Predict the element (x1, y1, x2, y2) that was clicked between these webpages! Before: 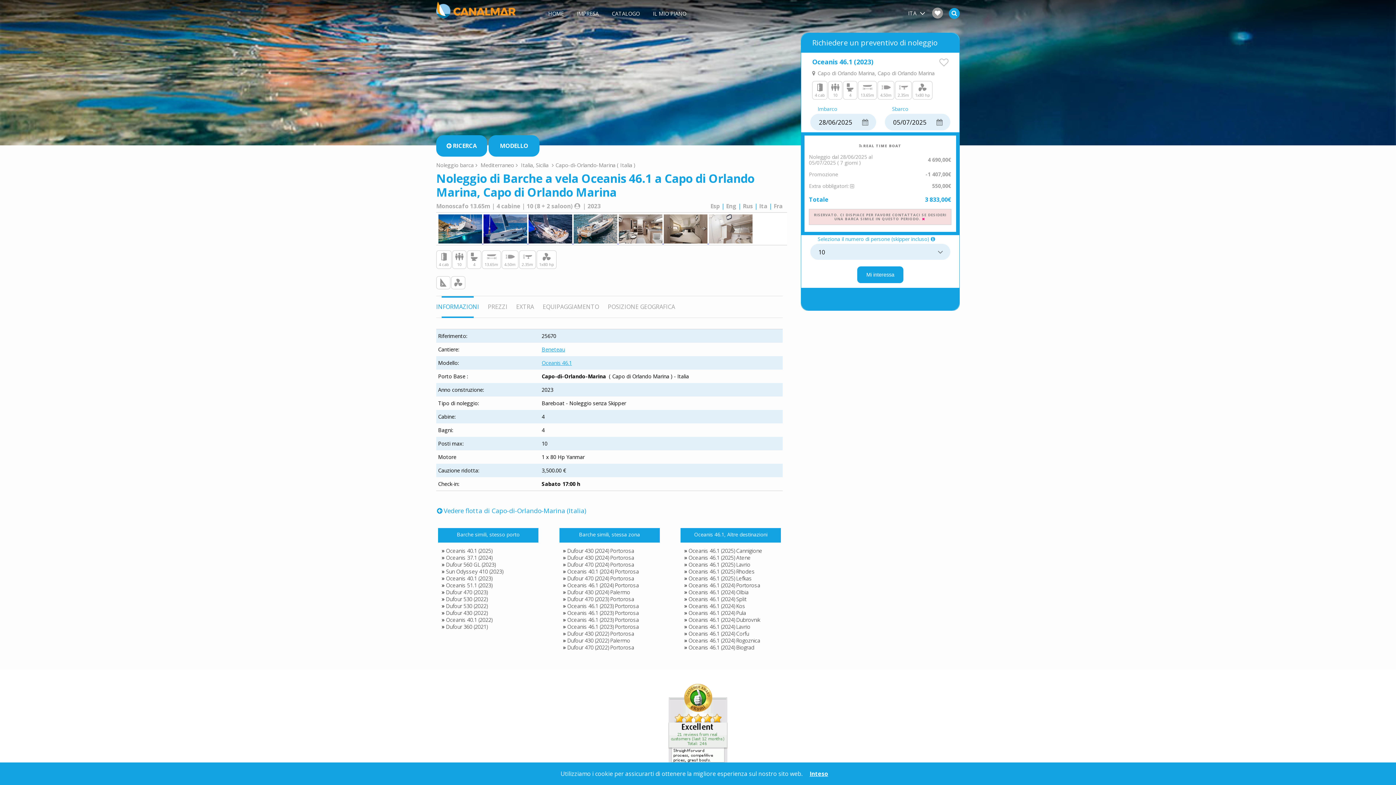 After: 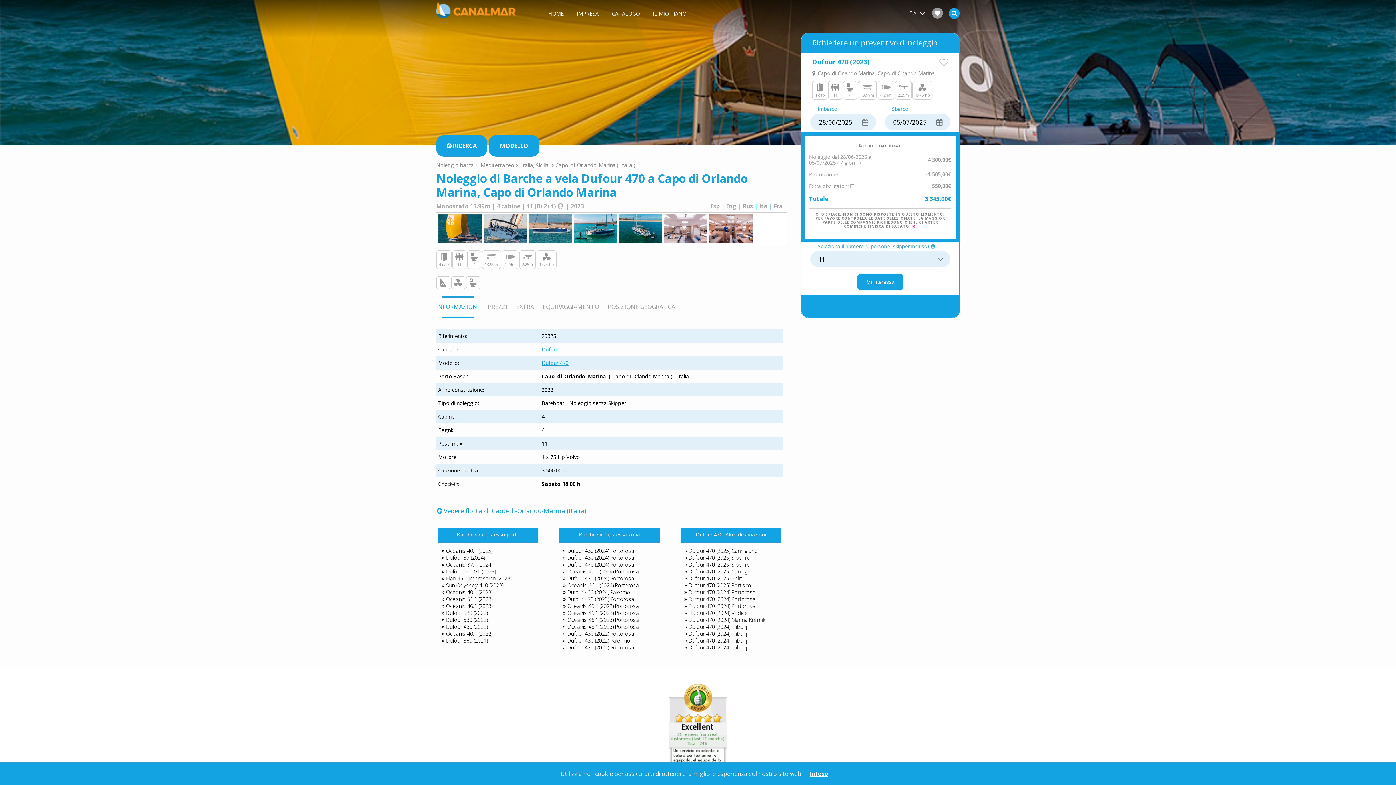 Action: bbox: (446, 589, 487, 595) label: Dufour 470 (2023)